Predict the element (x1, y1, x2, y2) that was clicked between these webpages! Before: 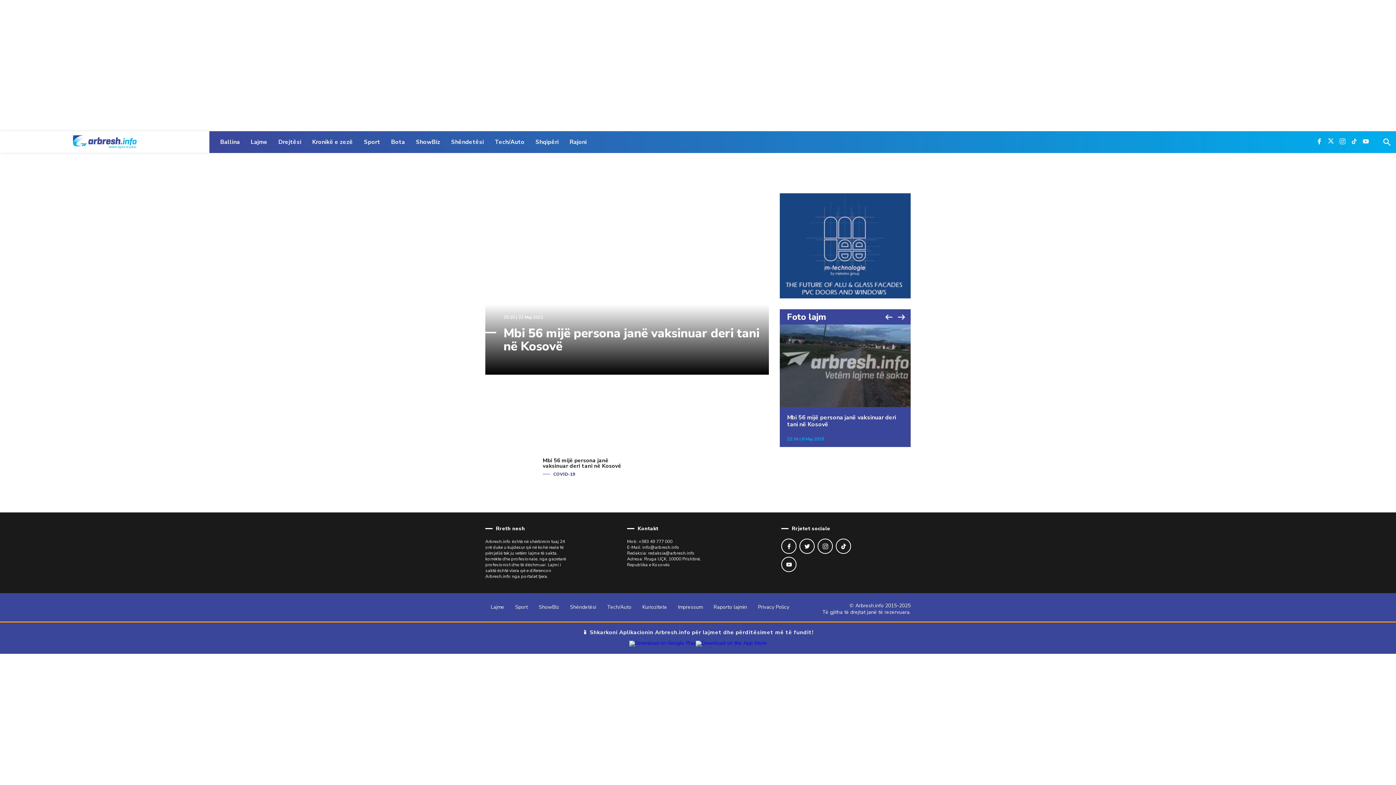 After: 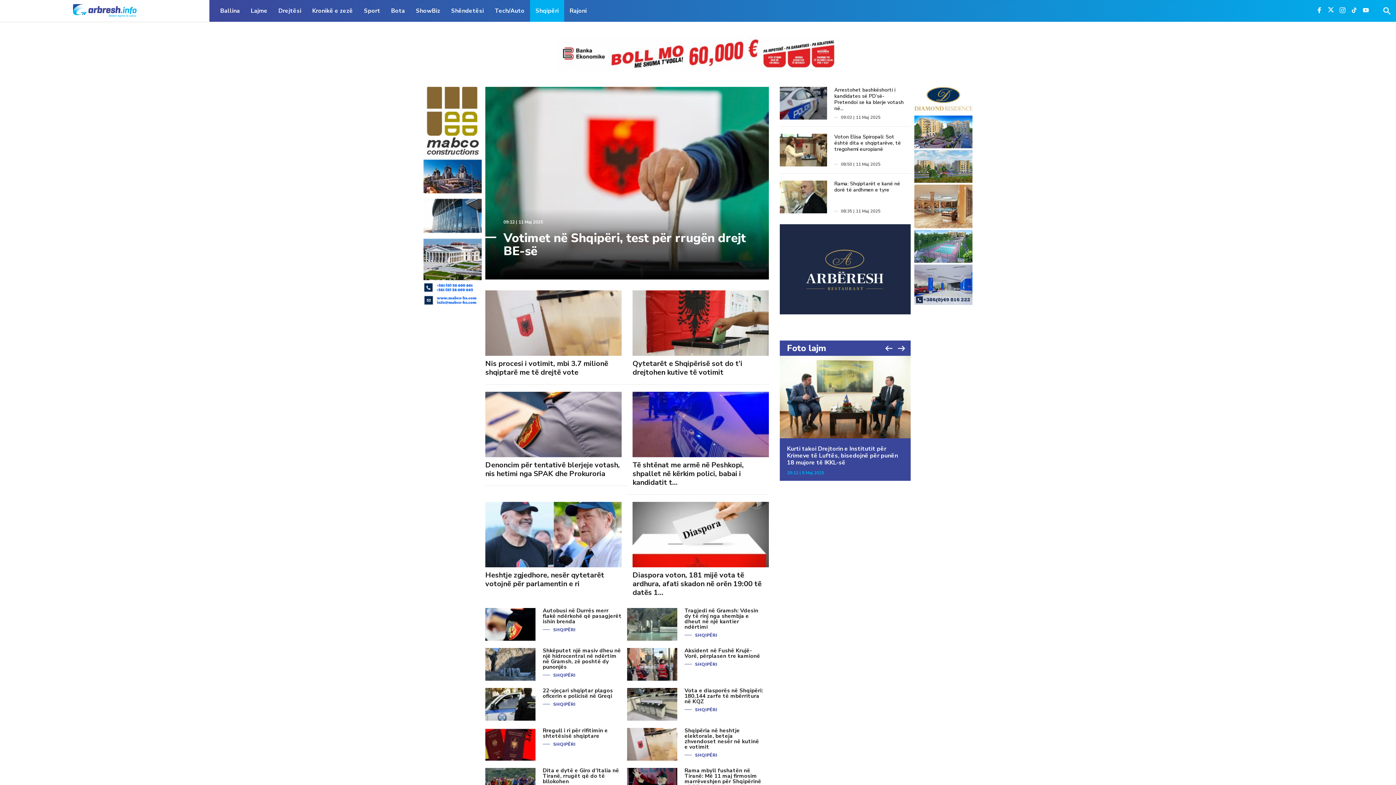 Action: bbox: (530, 131, 564, 153) label: Shqipëri